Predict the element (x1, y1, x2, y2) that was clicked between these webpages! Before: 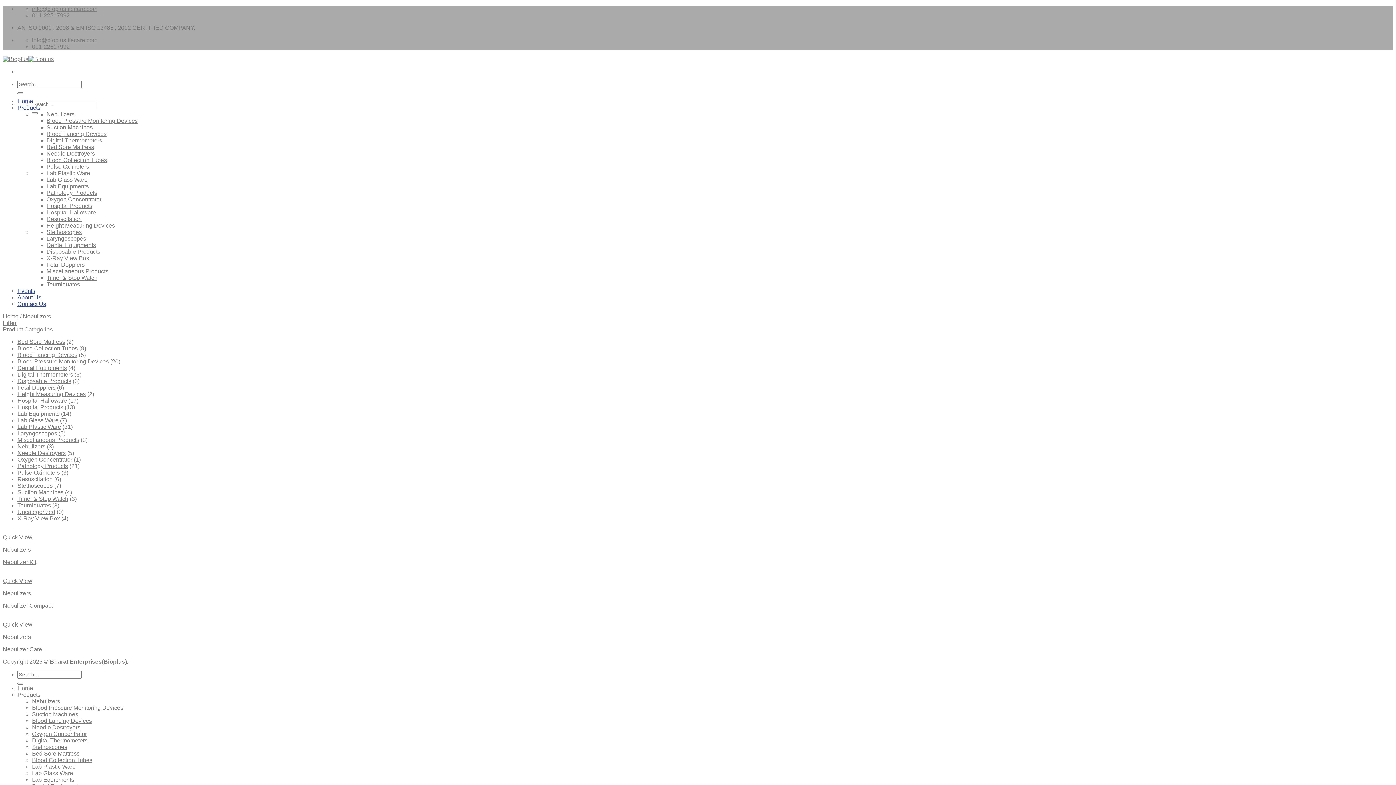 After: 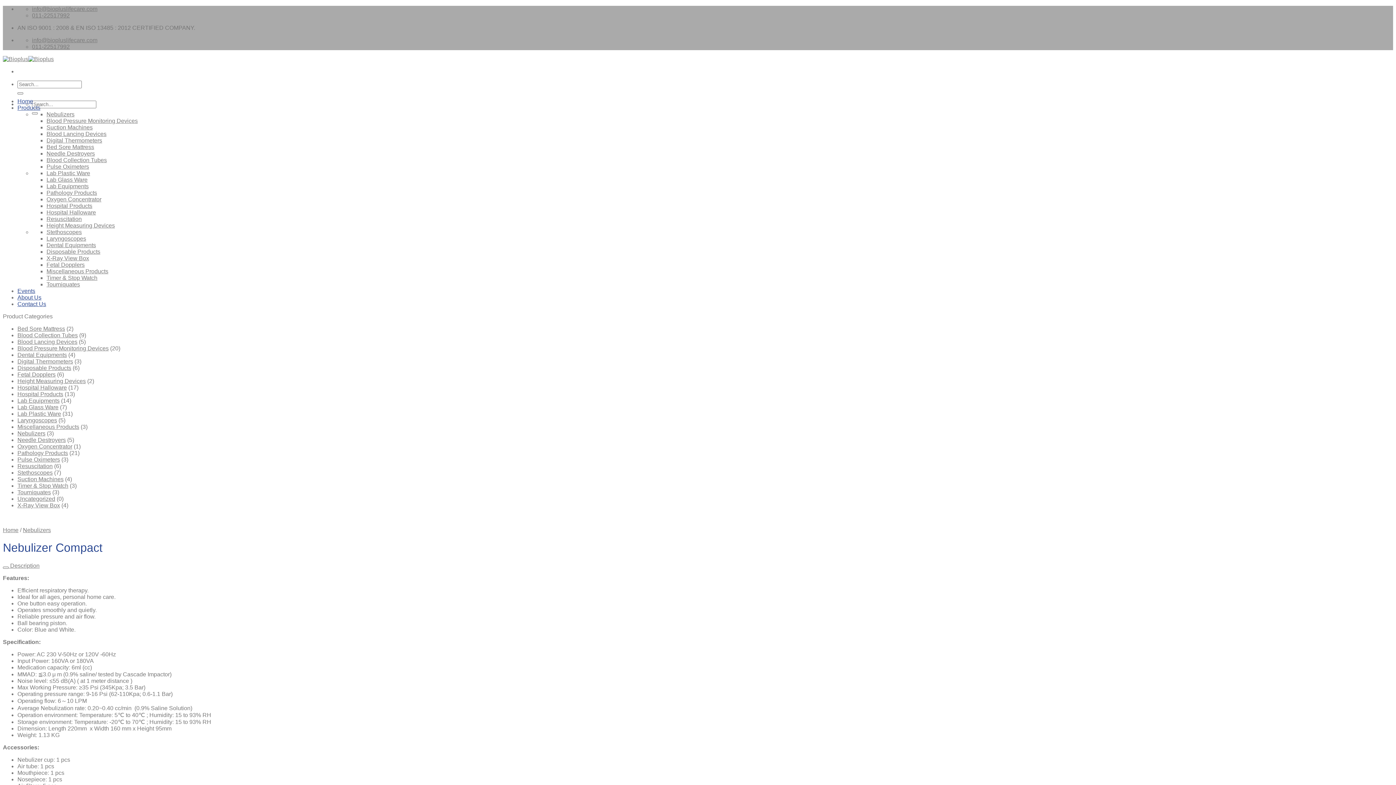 Action: label: Nebulizer Compact bbox: (2, 602, 52, 609)